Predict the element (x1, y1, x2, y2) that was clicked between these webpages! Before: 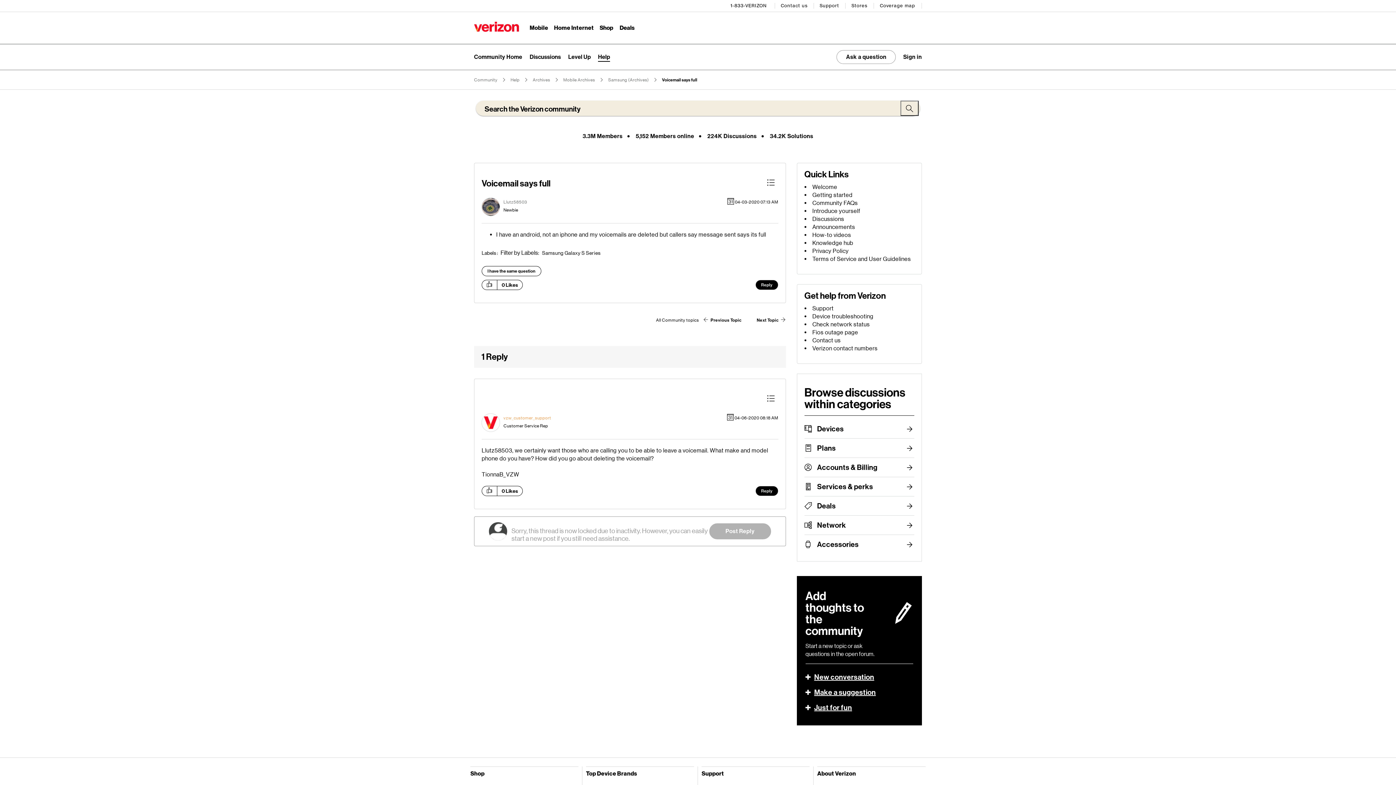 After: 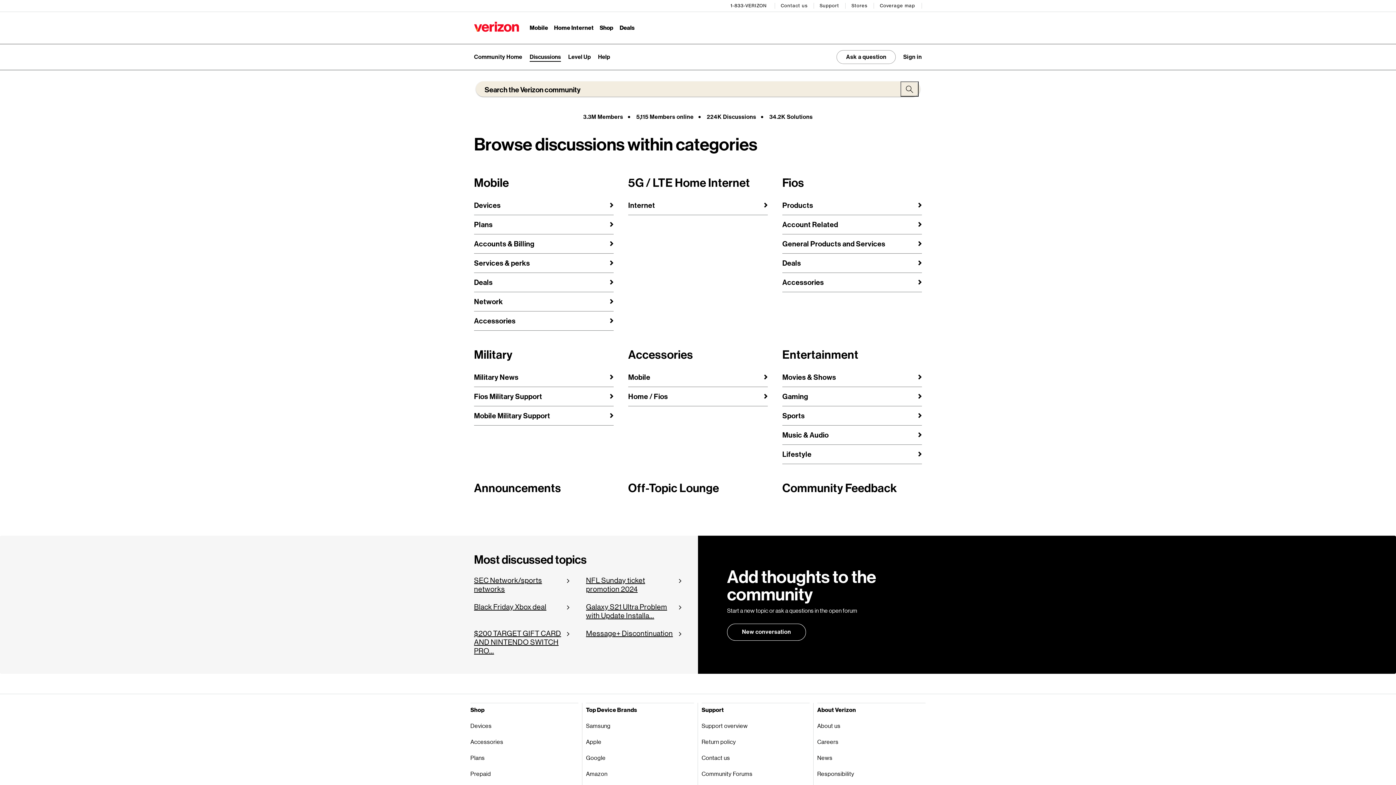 Action: label: Discussions bbox: (812, 215, 844, 222)